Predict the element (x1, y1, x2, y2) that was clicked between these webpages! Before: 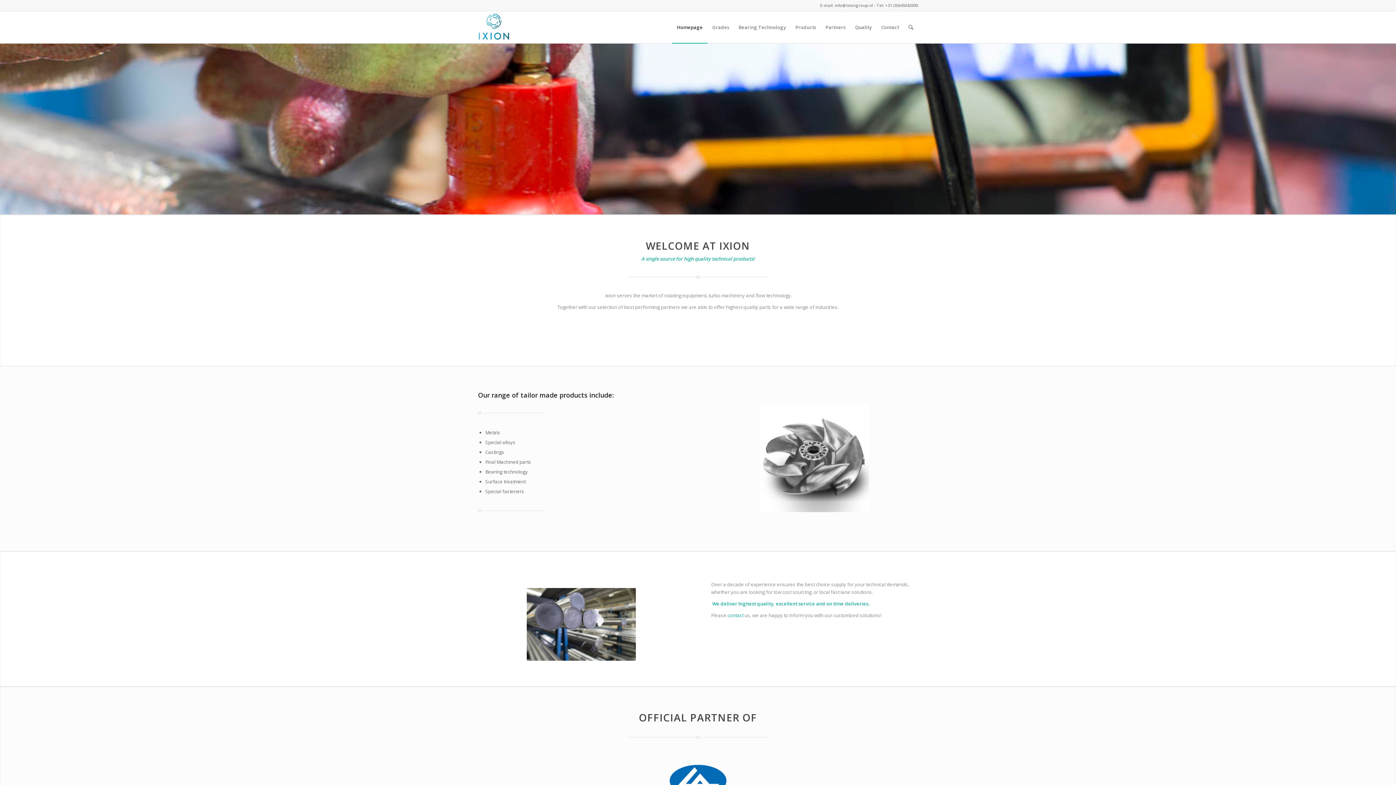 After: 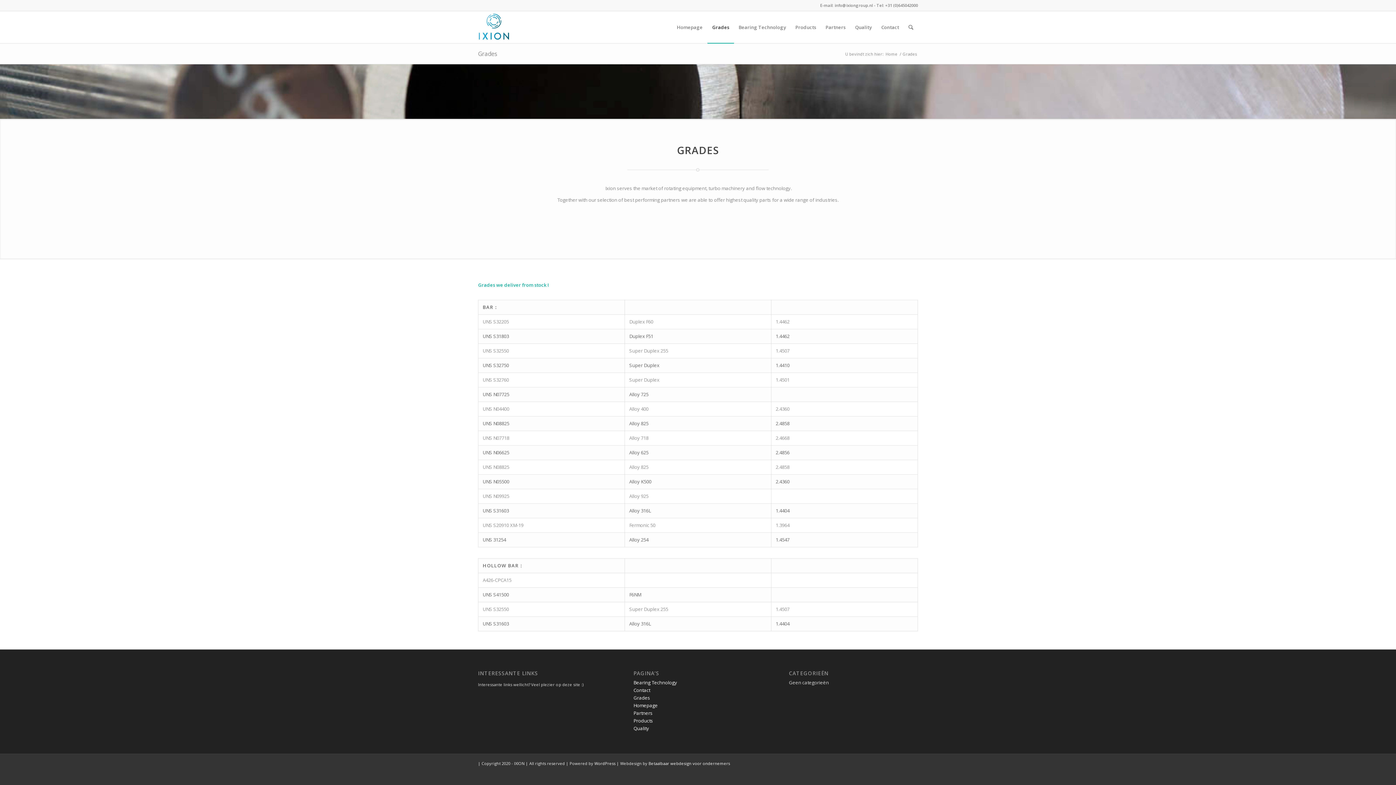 Action: bbox: (707, 11, 734, 43) label: Grades